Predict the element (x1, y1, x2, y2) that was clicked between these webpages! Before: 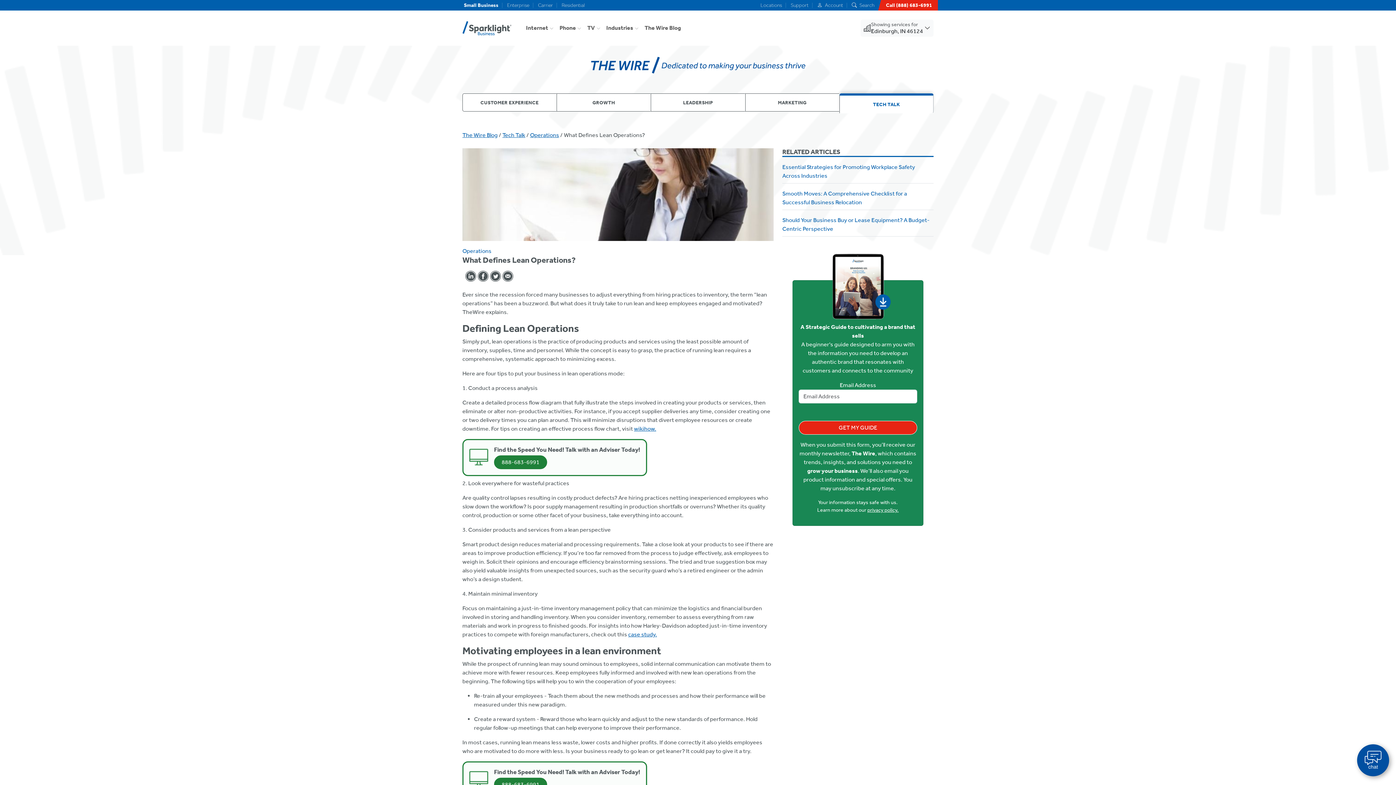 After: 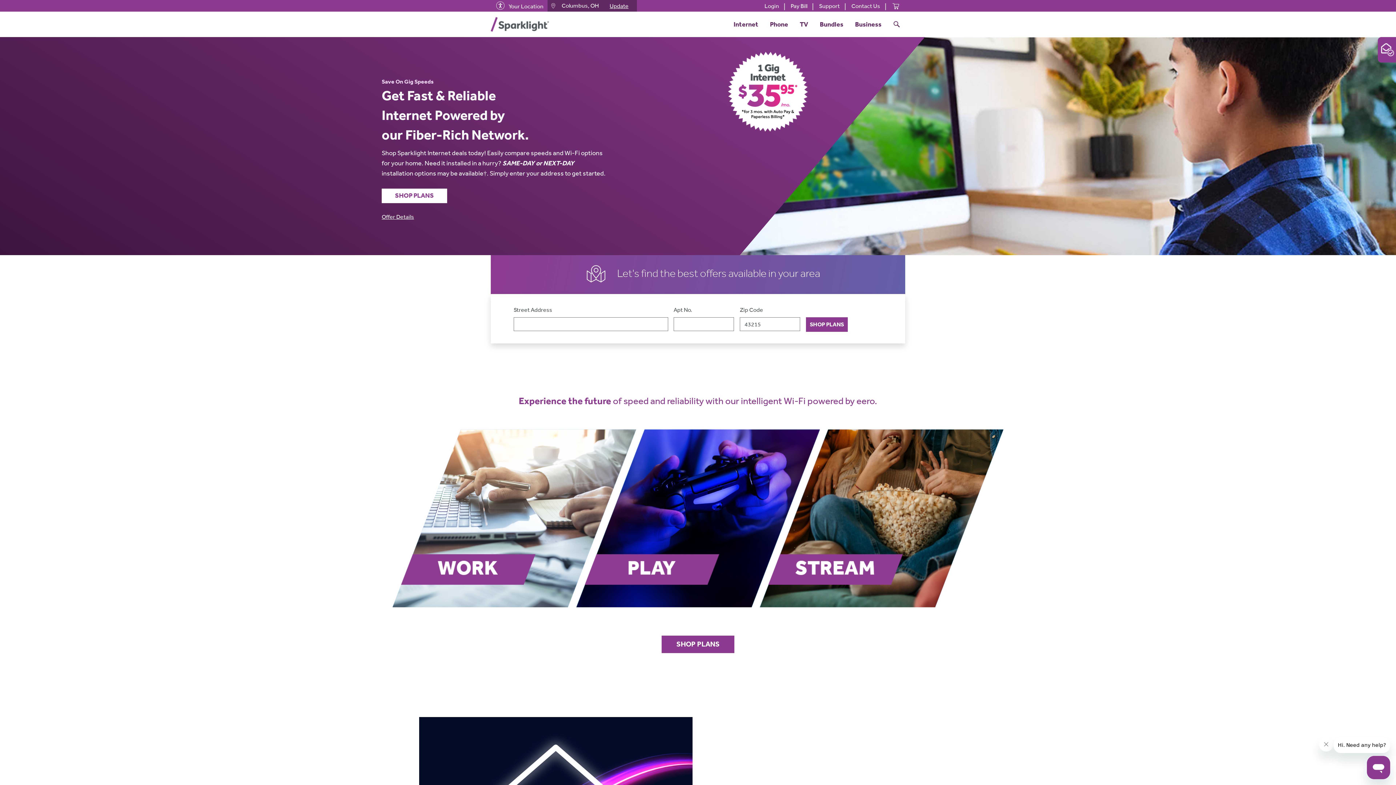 Action: bbox: (561, 1, 585, 9) label: Residential